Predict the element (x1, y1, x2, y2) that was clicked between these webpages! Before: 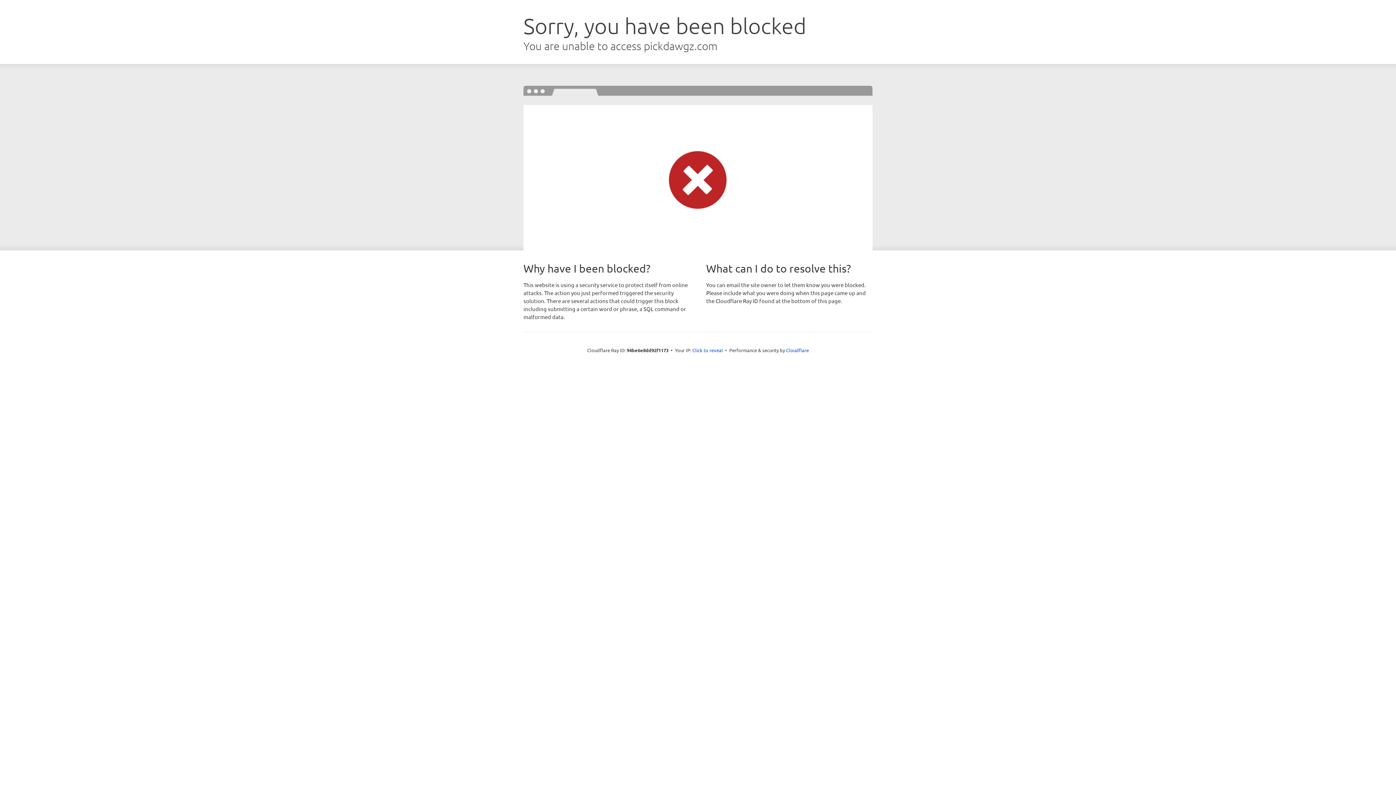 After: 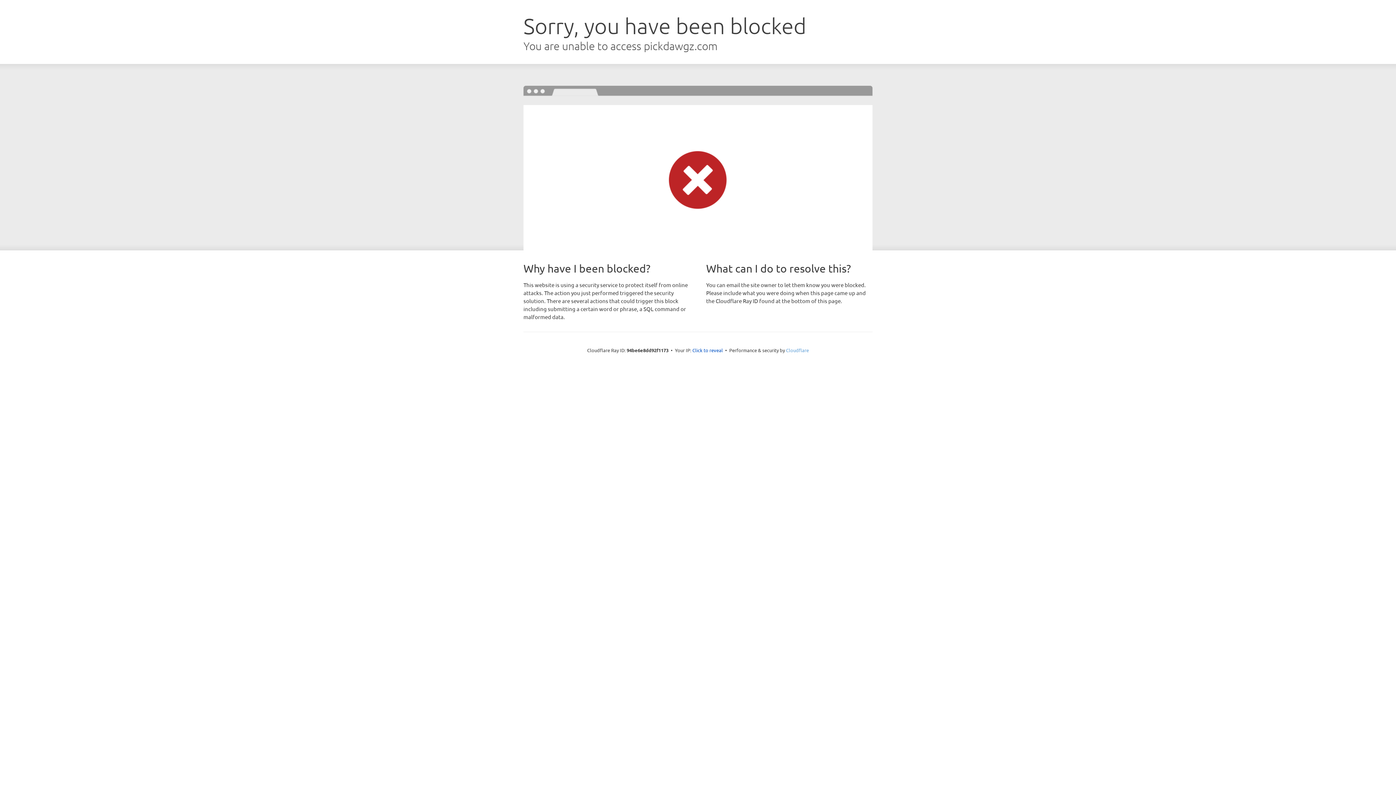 Action: label: Cloudflare bbox: (786, 347, 809, 353)